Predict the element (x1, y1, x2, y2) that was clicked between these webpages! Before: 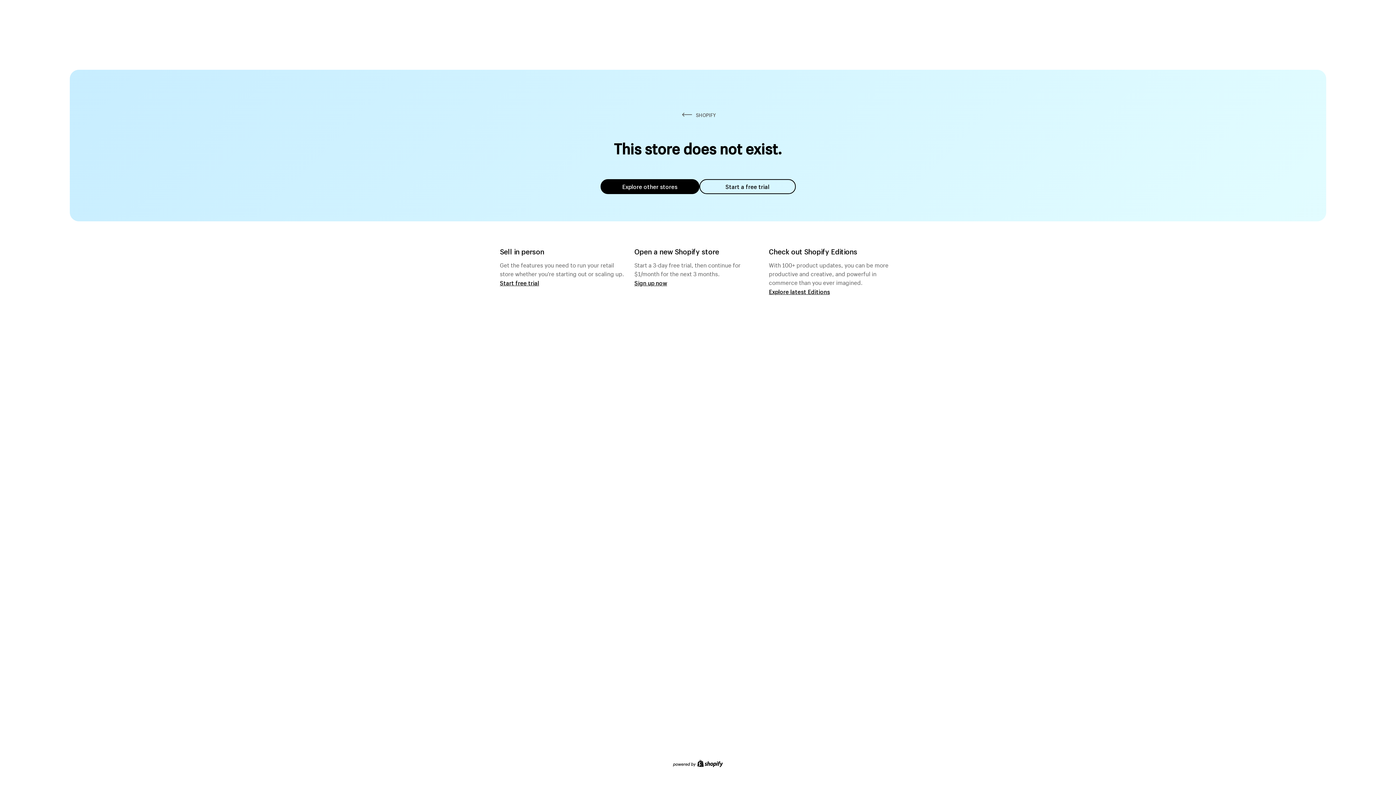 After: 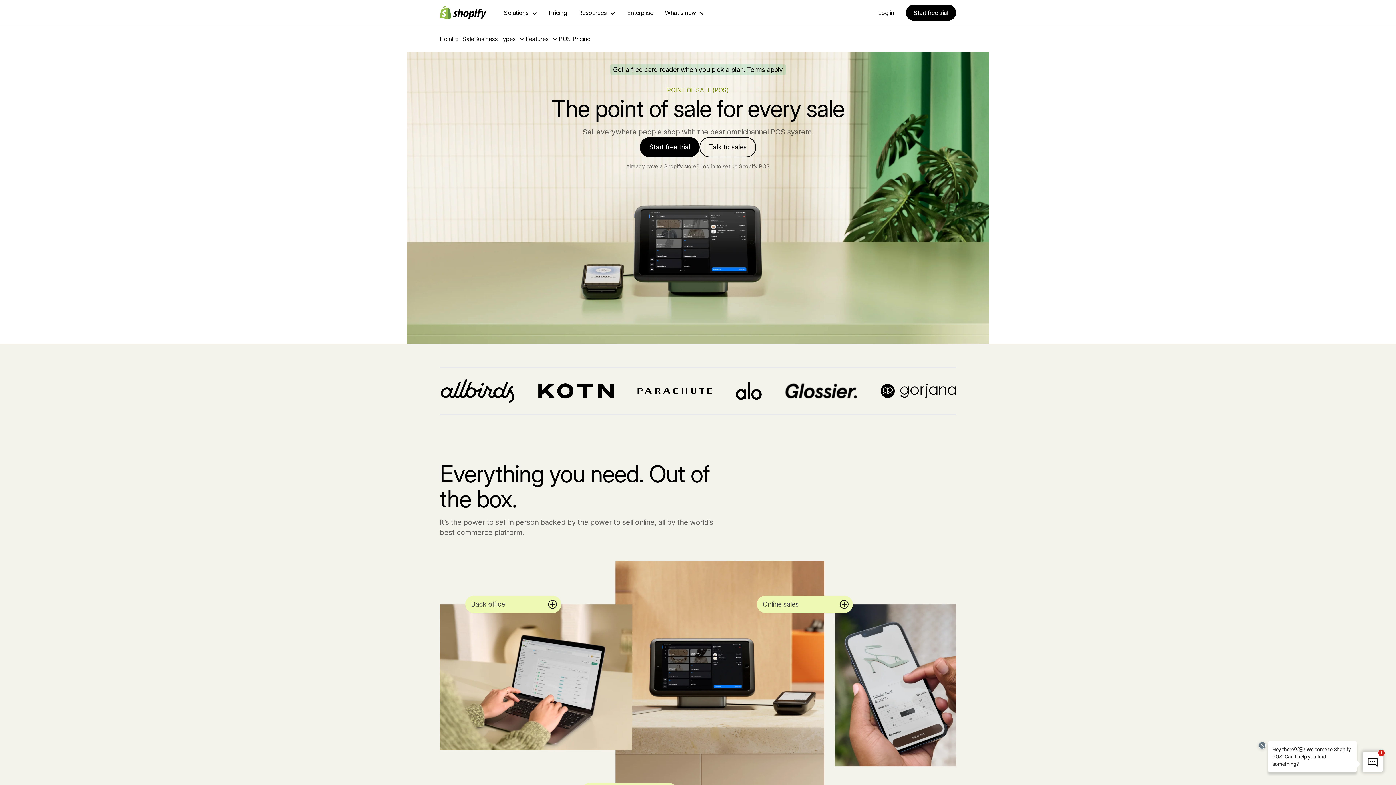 Action: label: Start free trial bbox: (500, 279, 539, 286)